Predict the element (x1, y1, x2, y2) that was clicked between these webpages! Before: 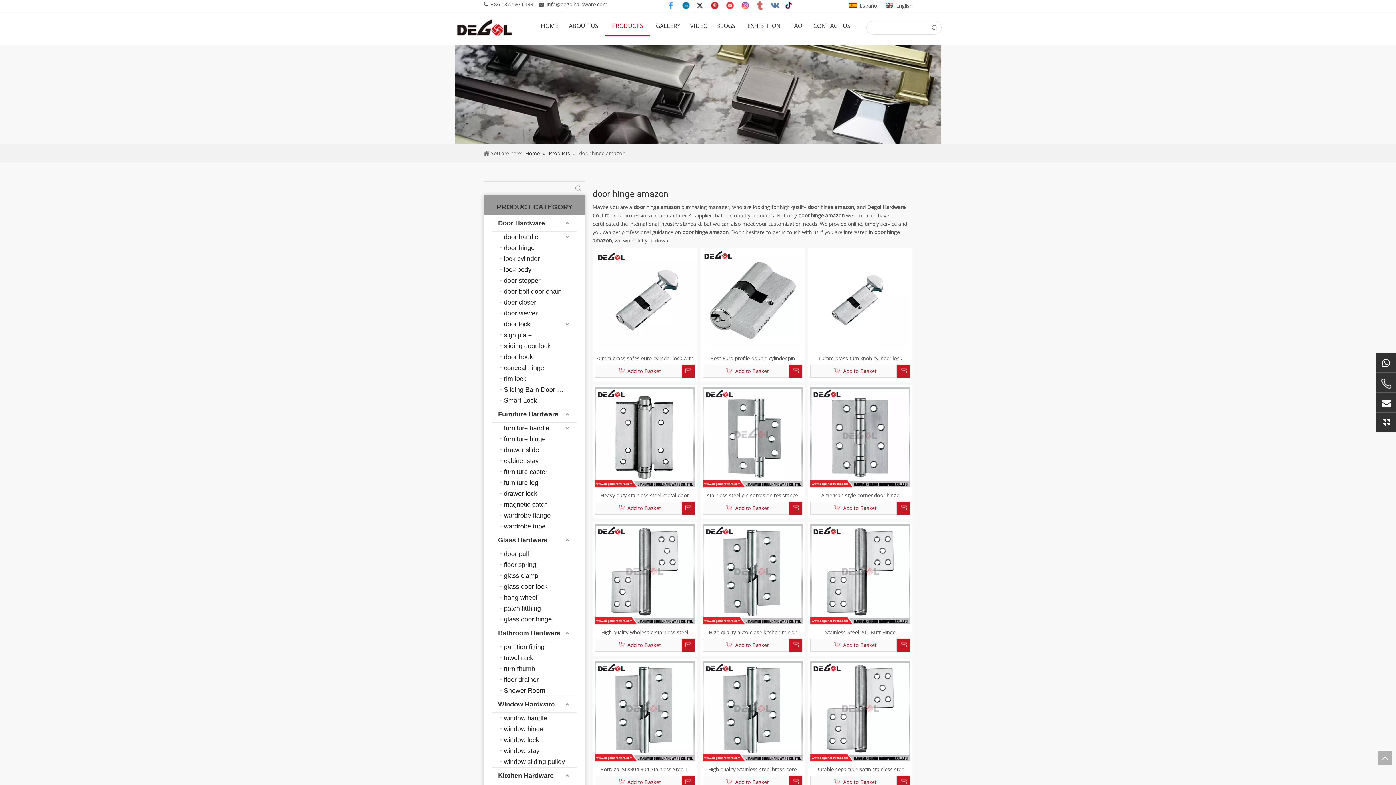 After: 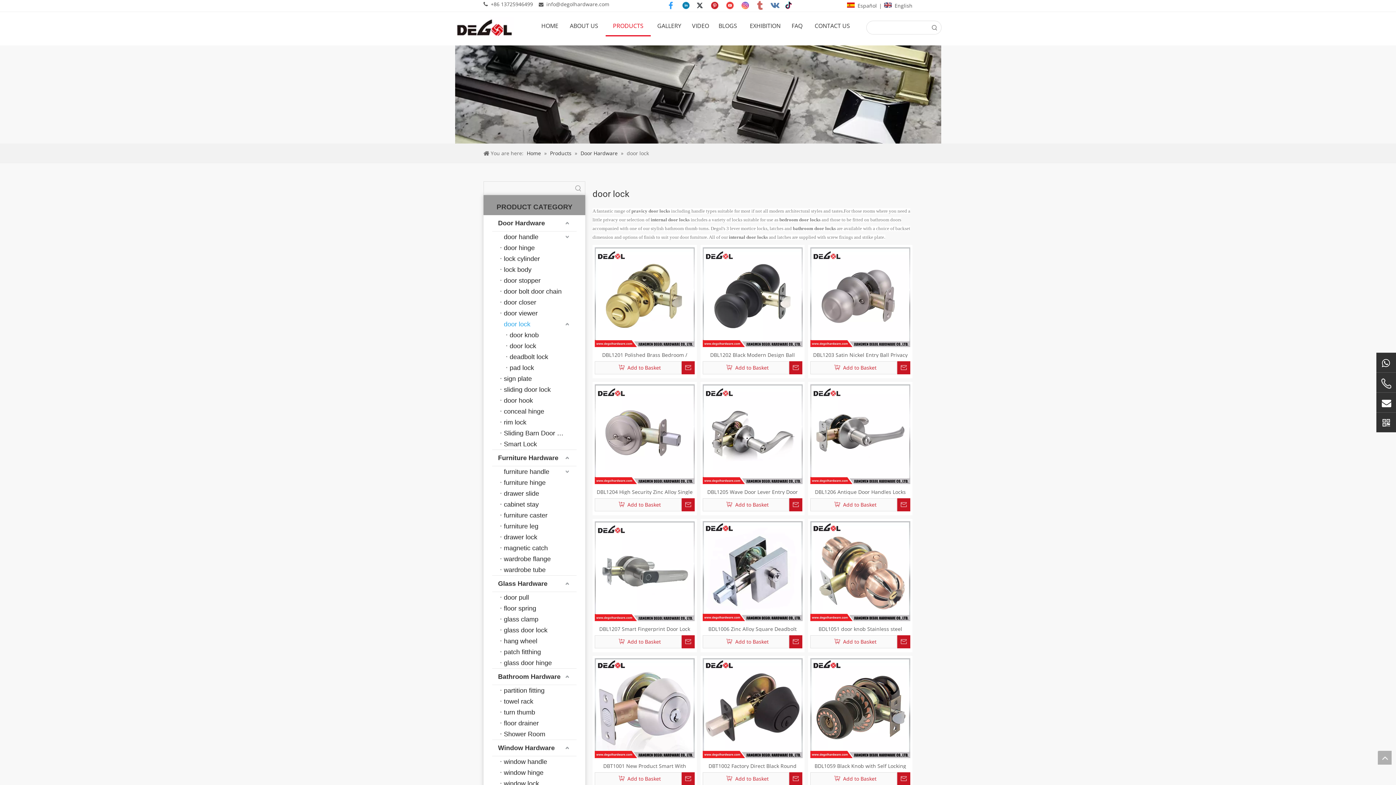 Action: label: door lock bbox: (500, 327, 576, 338)